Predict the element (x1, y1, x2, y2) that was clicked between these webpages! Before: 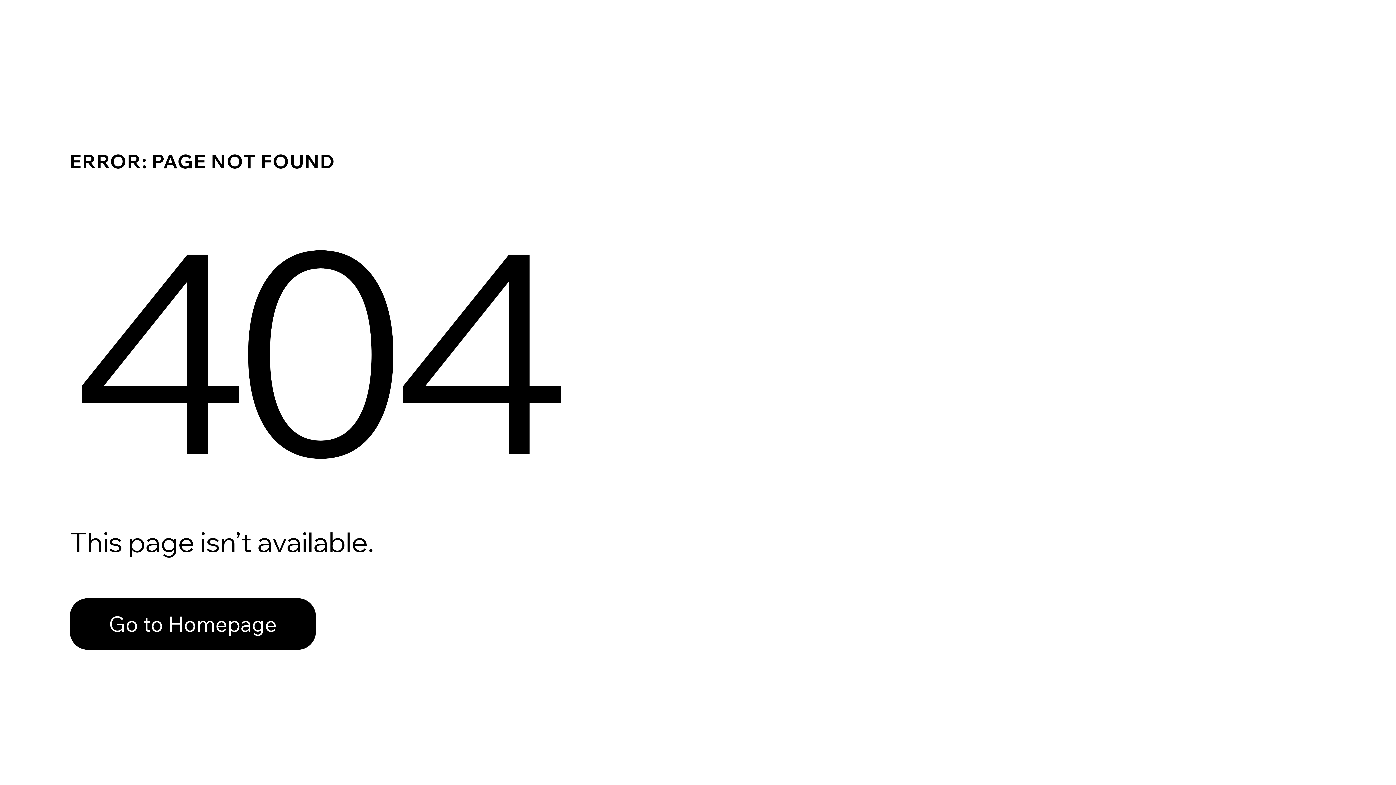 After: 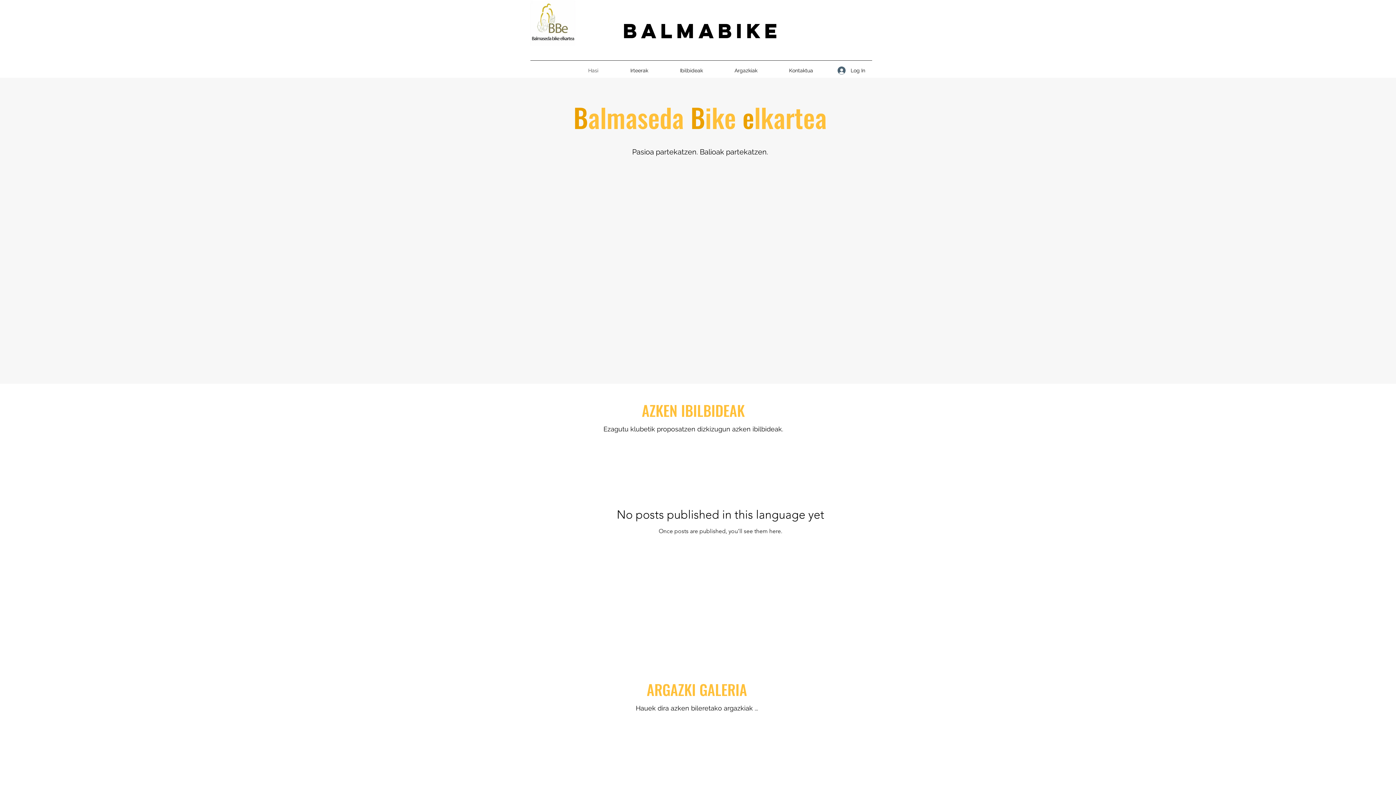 Action: label: Go to Homepage bbox: (69, 582, 768, 659)